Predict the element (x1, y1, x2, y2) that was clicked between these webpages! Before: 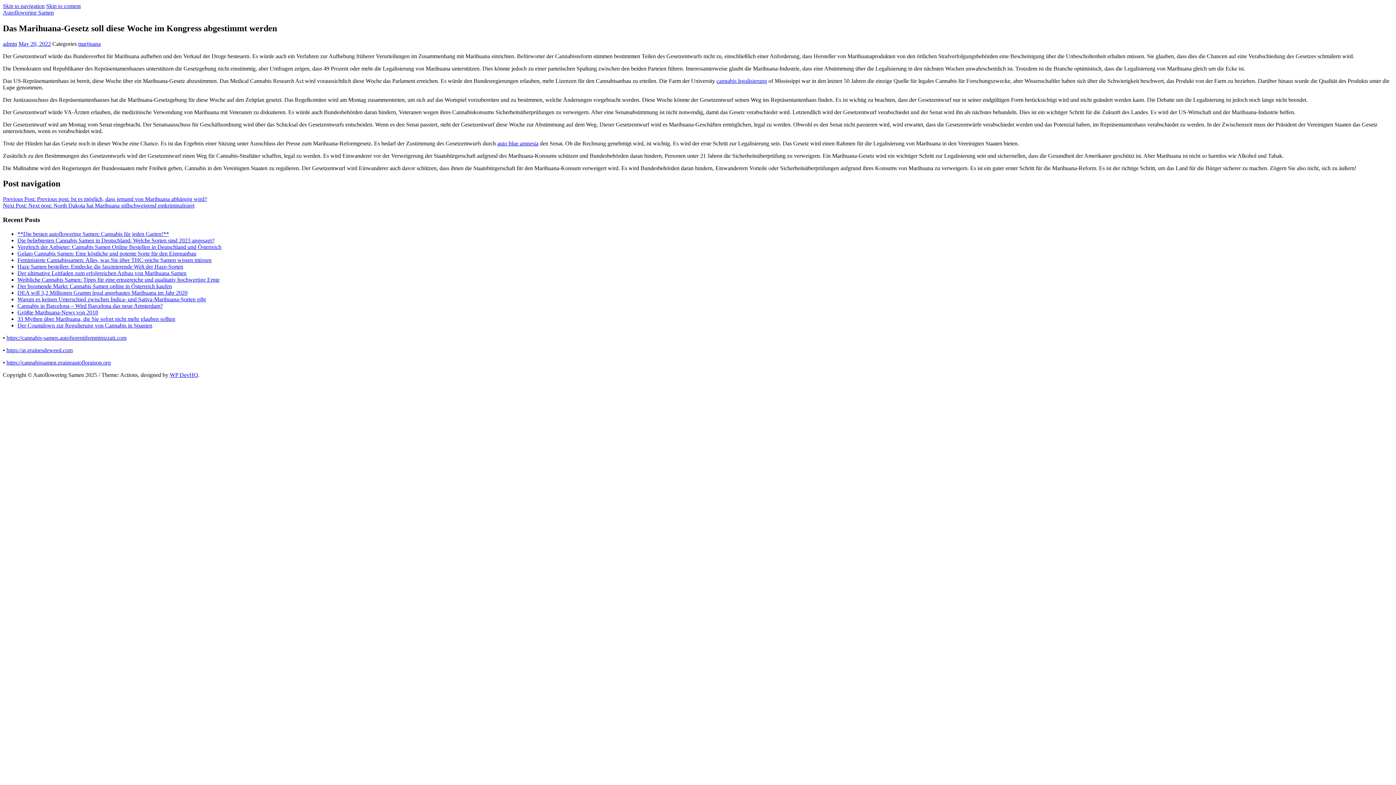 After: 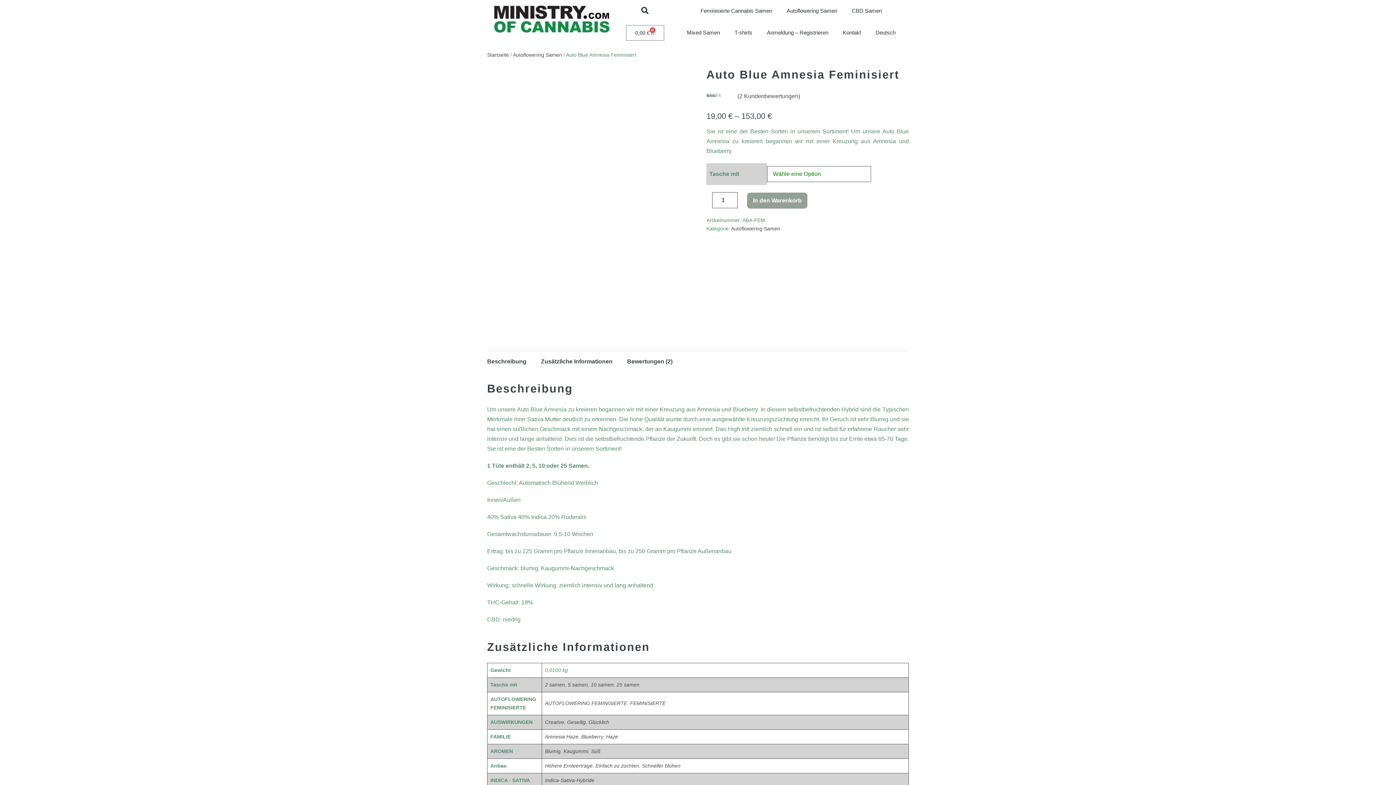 Action: bbox: (497, 140, 538, 146) label: auto blue amnesia